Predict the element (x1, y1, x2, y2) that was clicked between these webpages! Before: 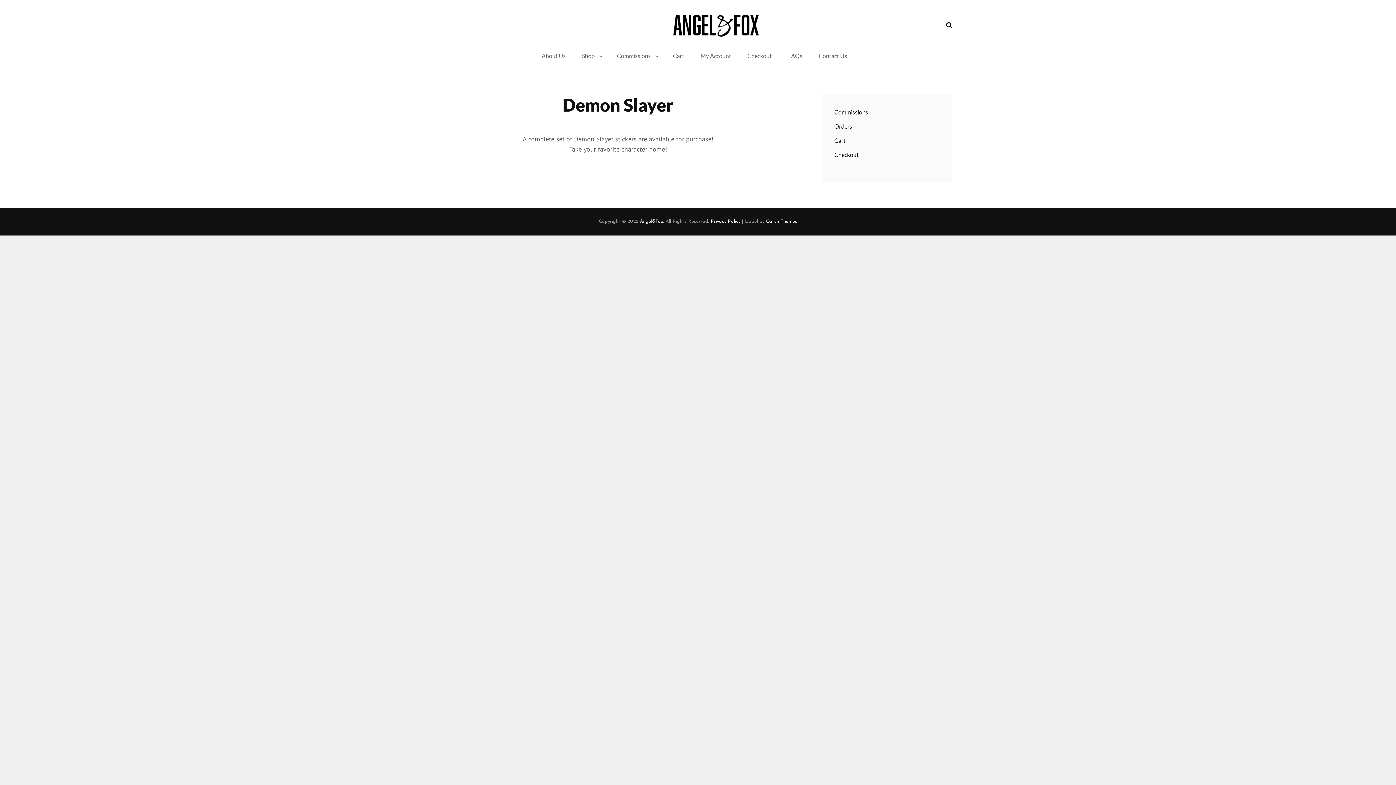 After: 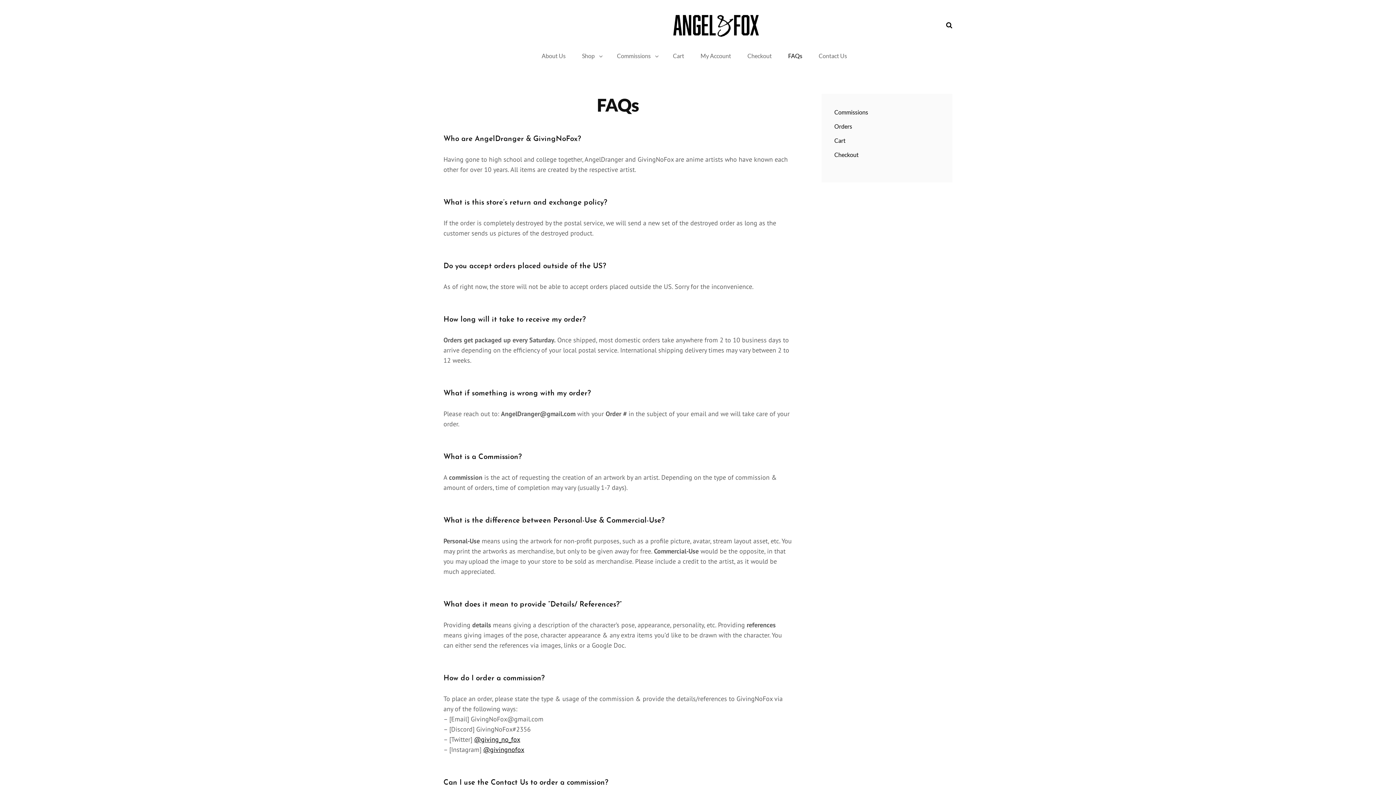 Action: label: FAQs bbox: (781, 43, 809, 68)